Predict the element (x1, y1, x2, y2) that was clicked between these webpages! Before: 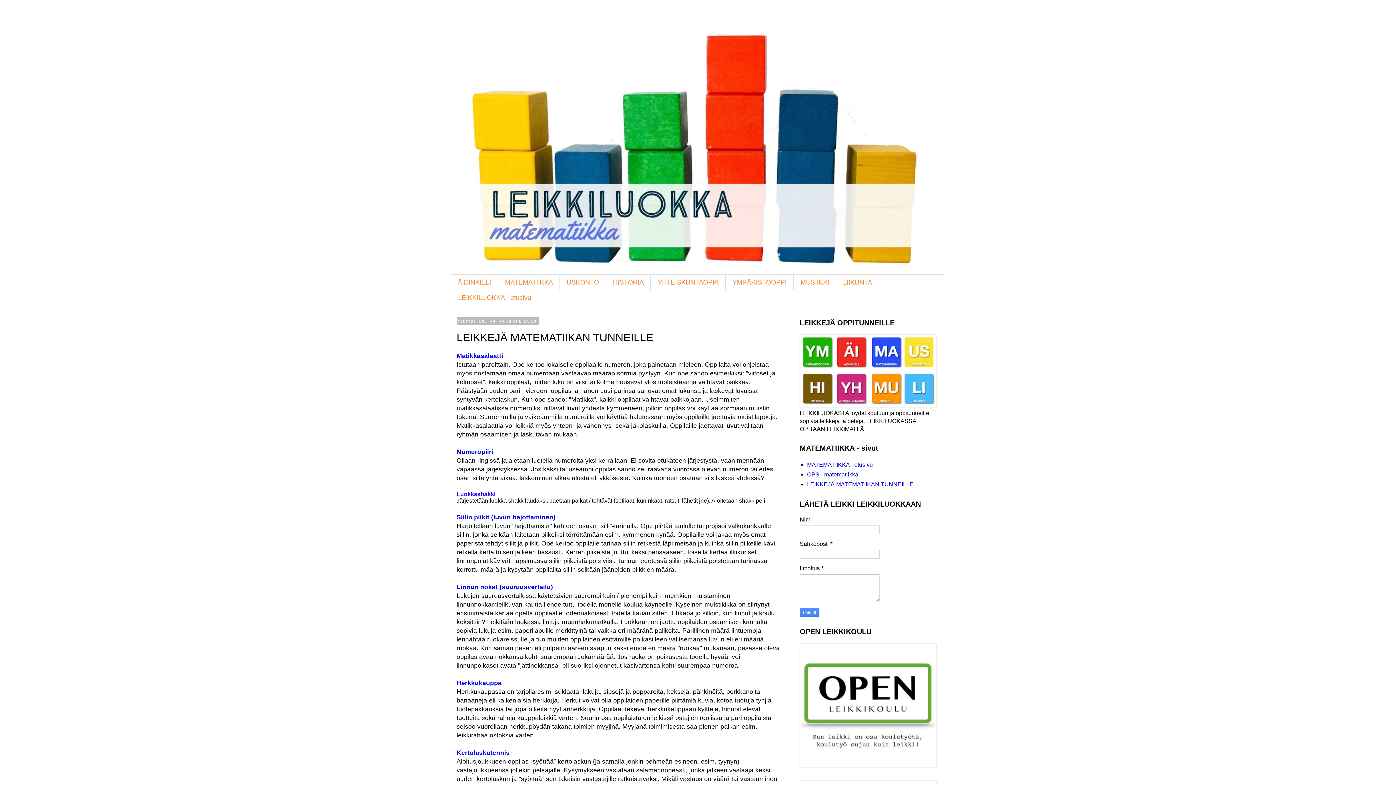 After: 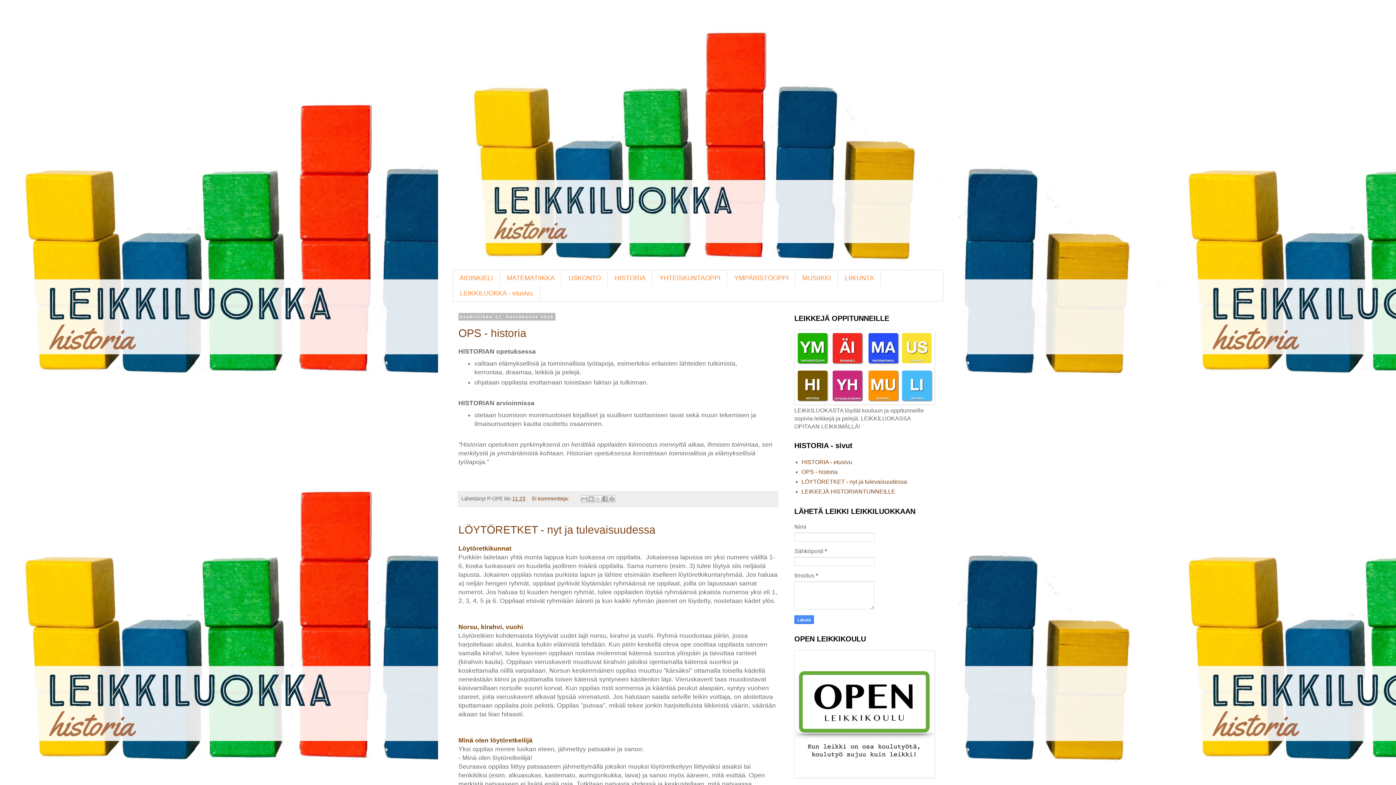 Action: label: HISTORIA bbox: (606, 274, 650, 290)